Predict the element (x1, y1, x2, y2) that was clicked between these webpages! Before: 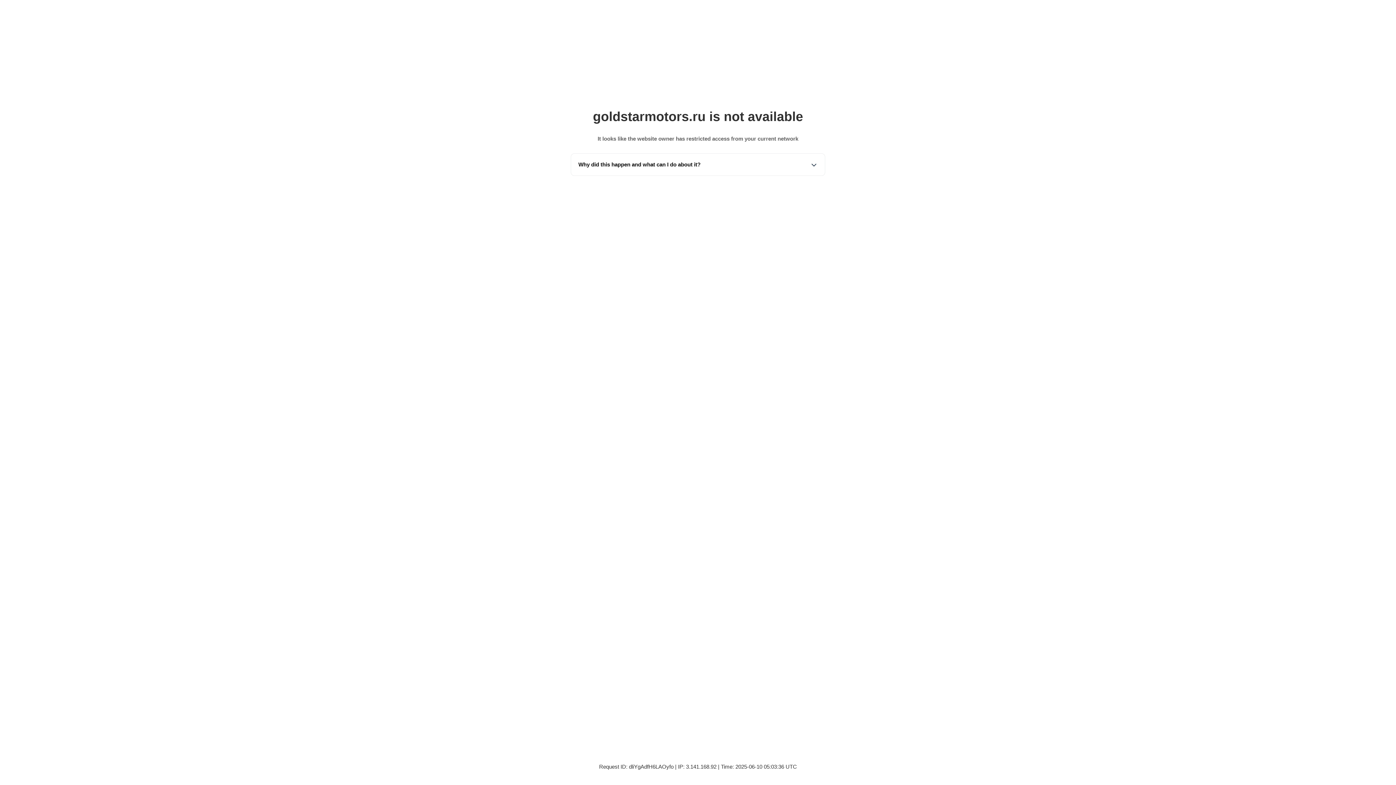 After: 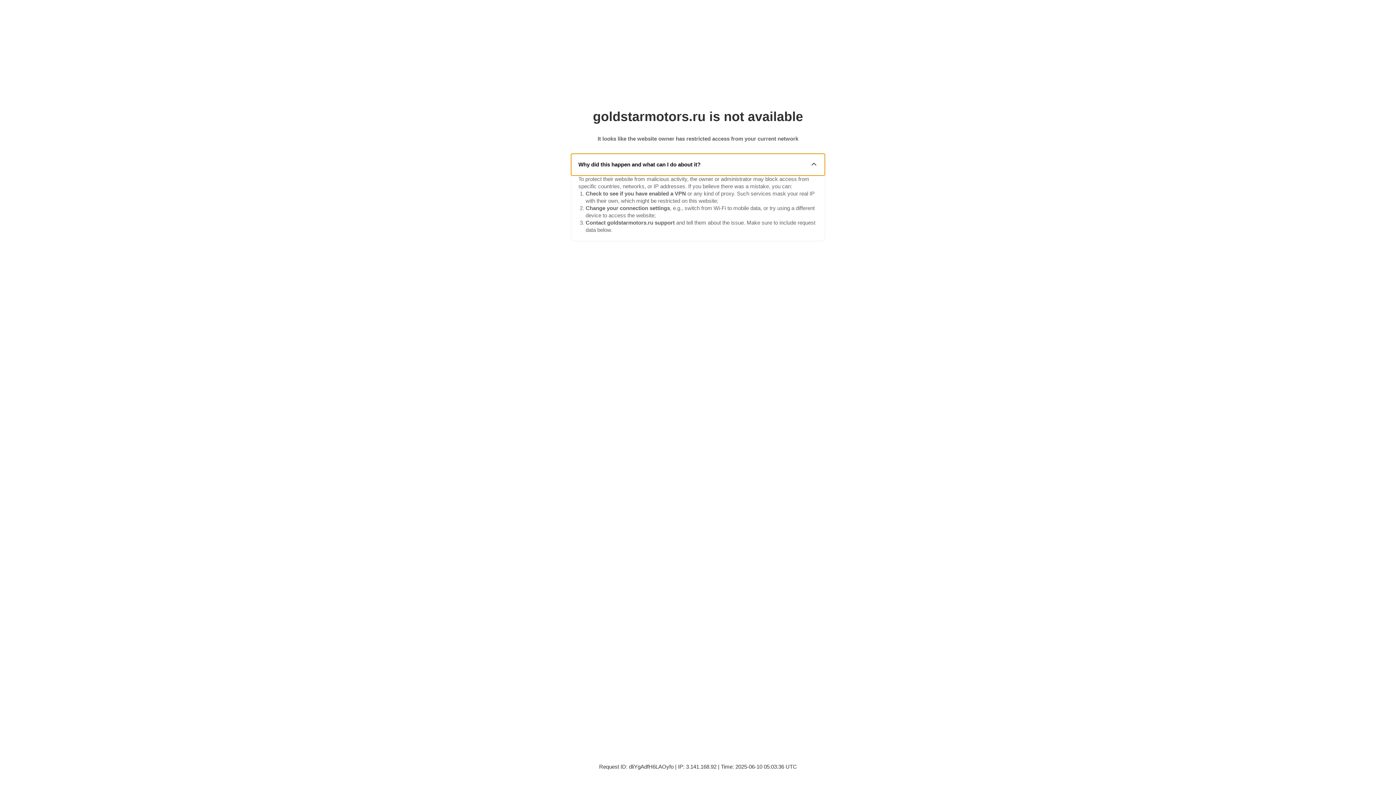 Action: bbox: (571, 153, 825, 175) label: Why did this happen and what can I do about it?